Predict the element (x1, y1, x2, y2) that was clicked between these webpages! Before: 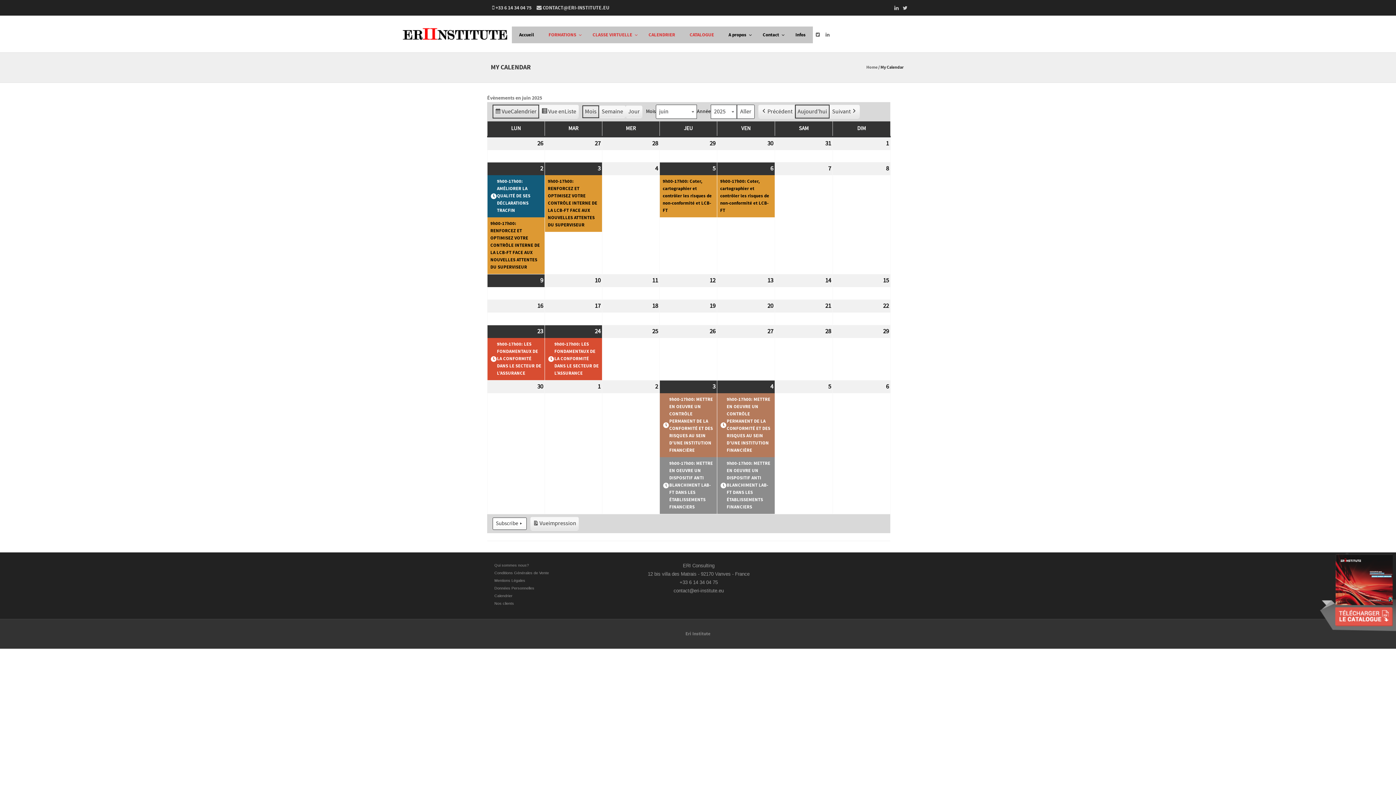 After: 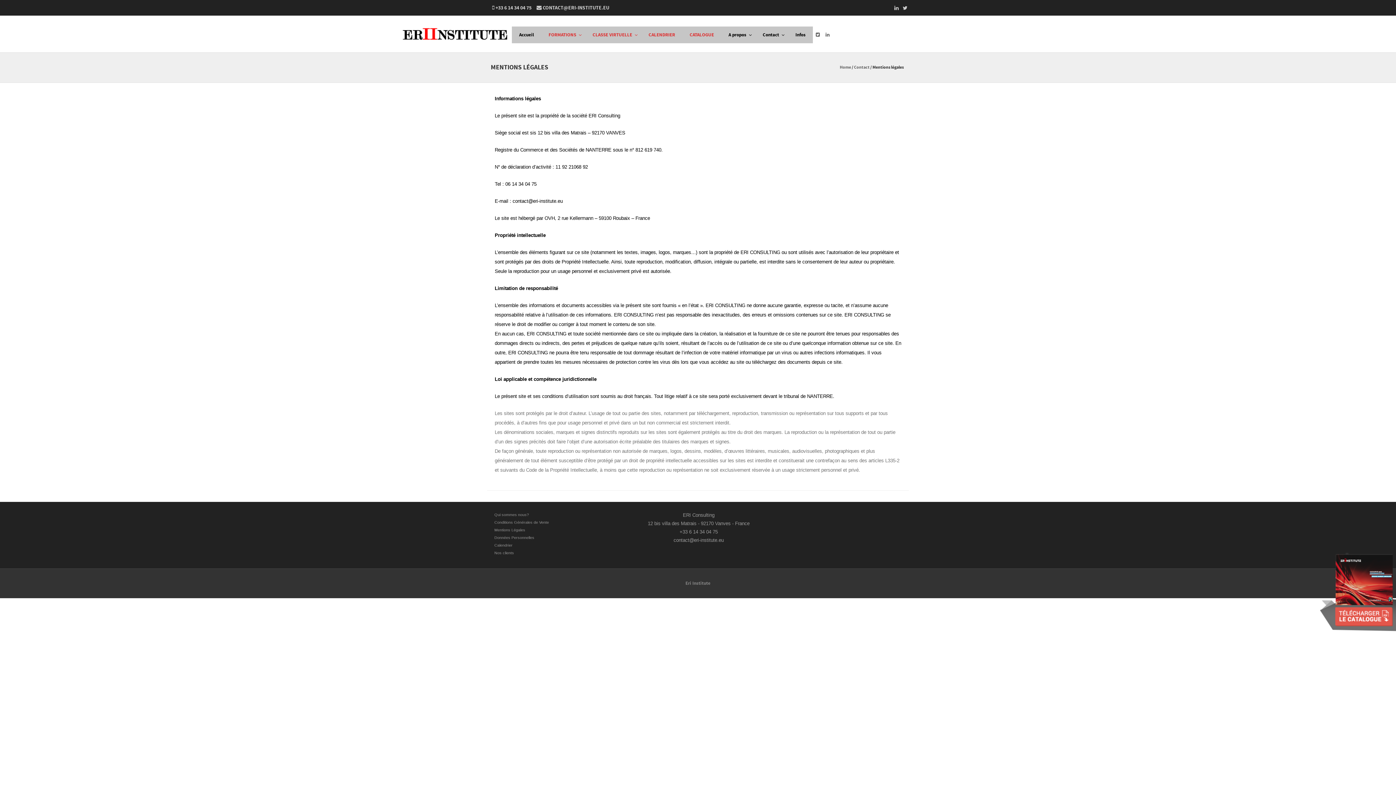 Action: bbox: (494, 578, 525, 582) label: Mentions Légales